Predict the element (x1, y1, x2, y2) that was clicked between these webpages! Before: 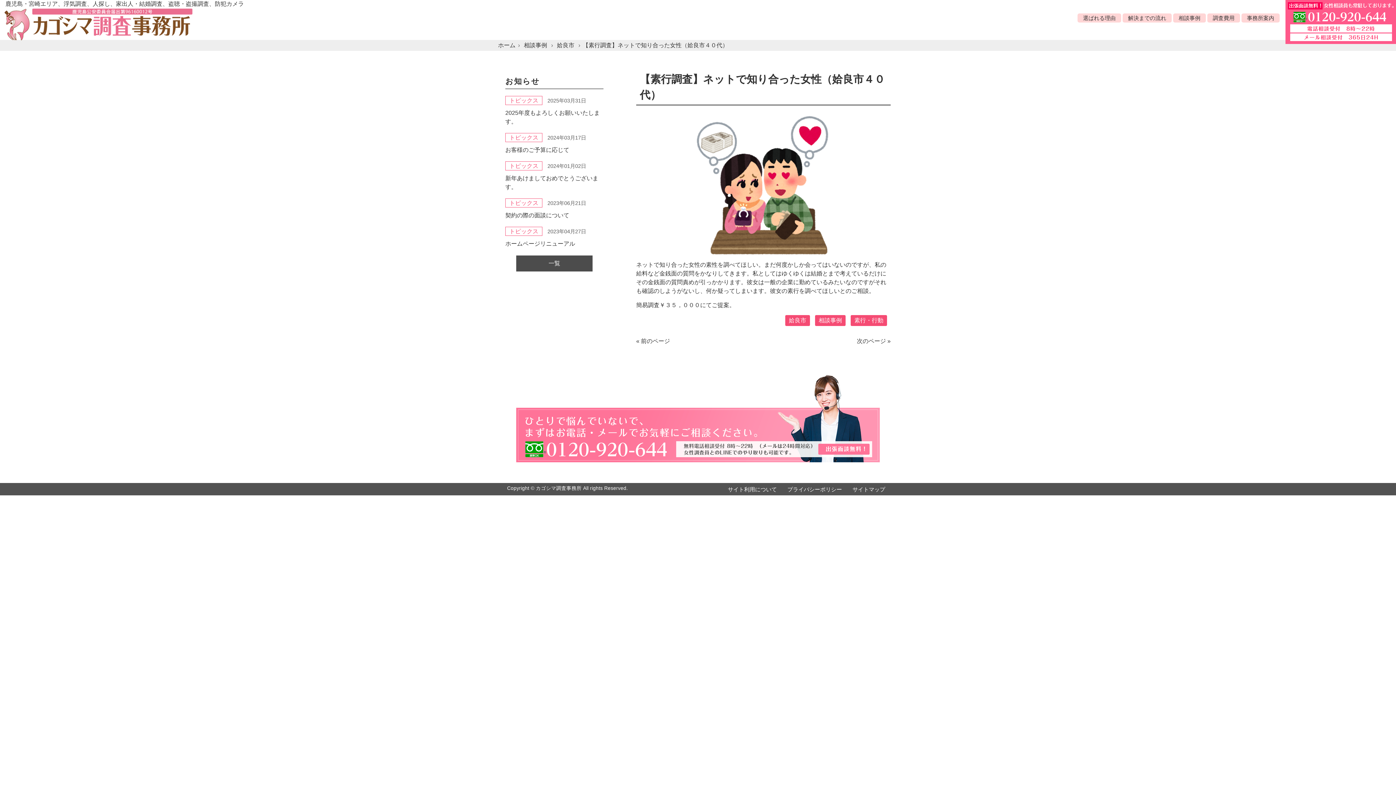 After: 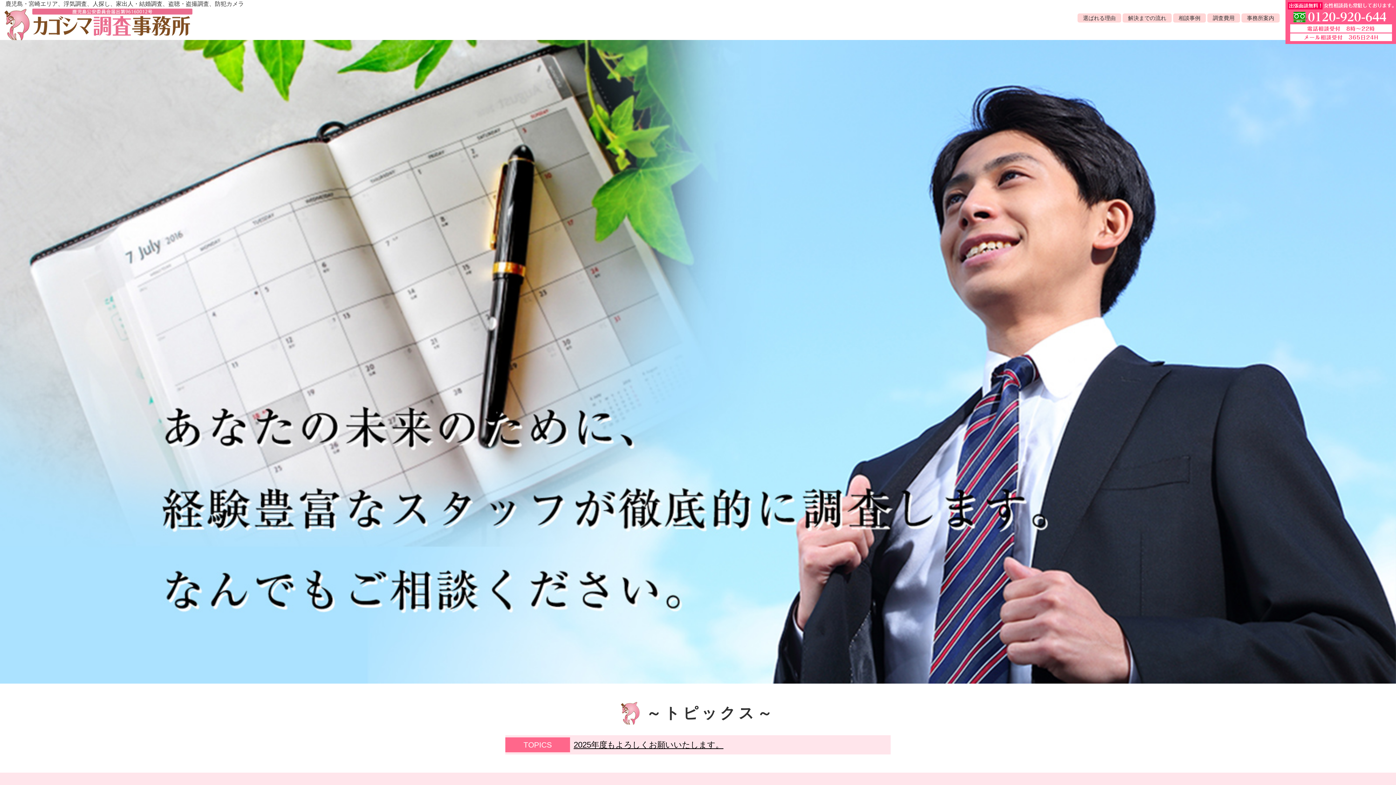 Action: bbox: (3, 28, 198, 43)